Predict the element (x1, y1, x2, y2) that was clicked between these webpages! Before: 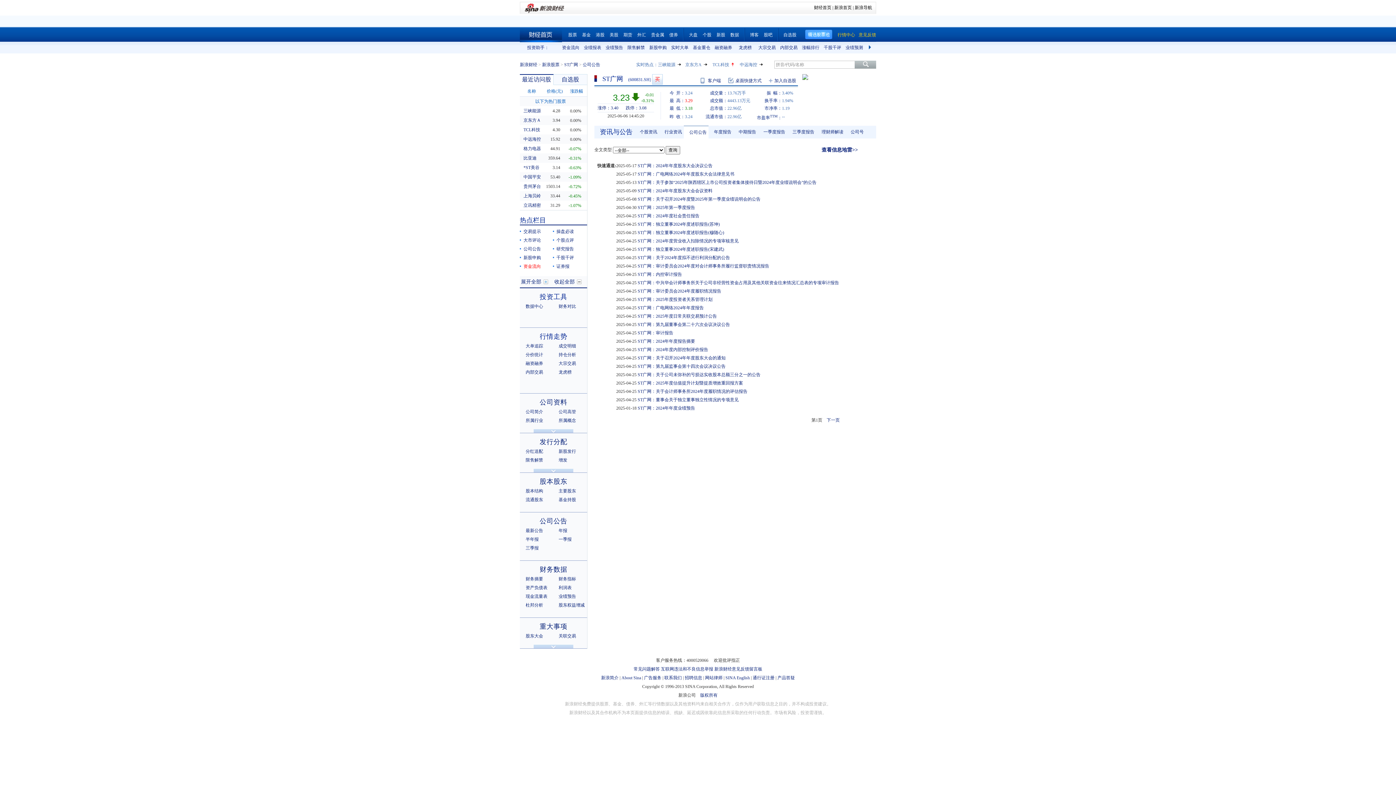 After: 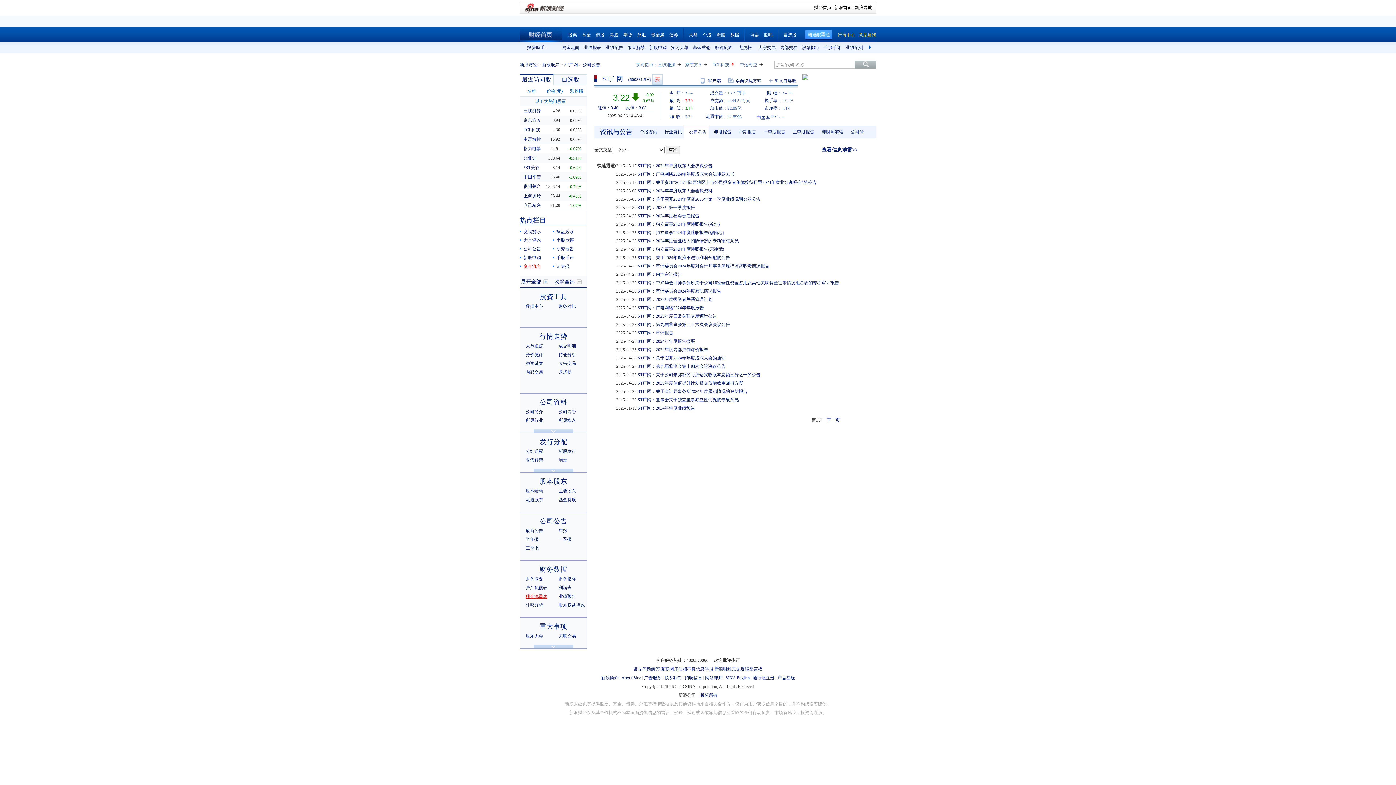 Action: bbox: (525, 594, 547, 599) label: 现金流量表